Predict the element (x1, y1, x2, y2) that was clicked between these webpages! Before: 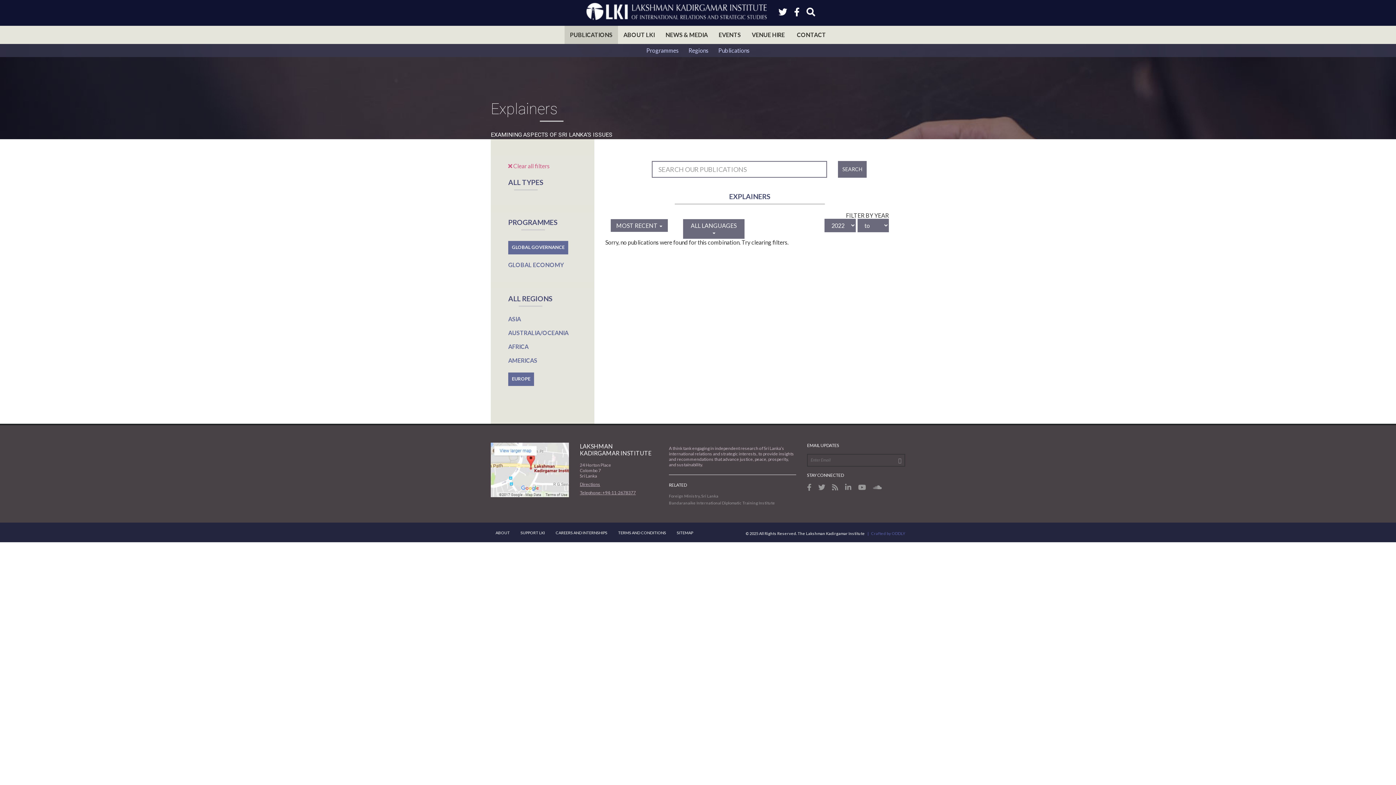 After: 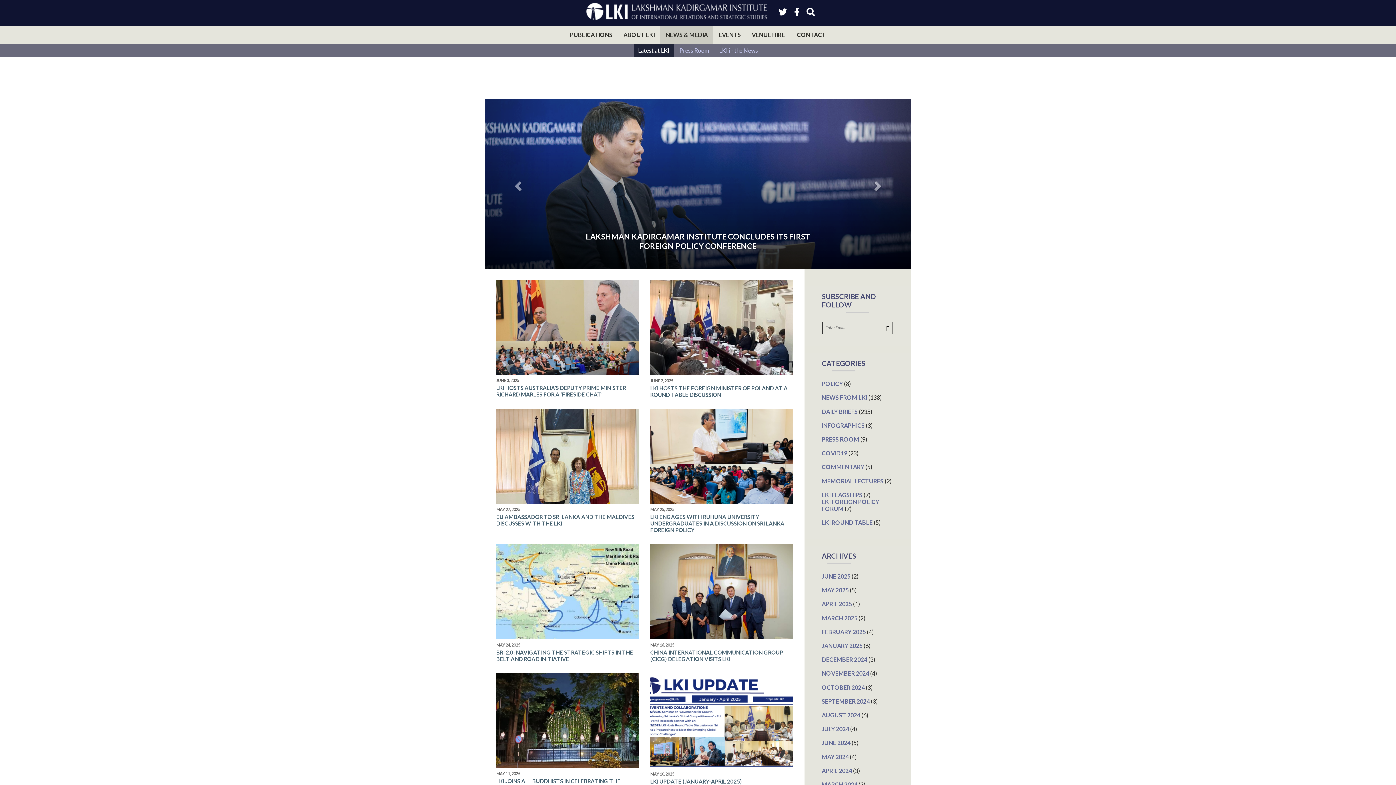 Action: bbox: (660, 25, 713, 44) label: NEWS & MEDIA